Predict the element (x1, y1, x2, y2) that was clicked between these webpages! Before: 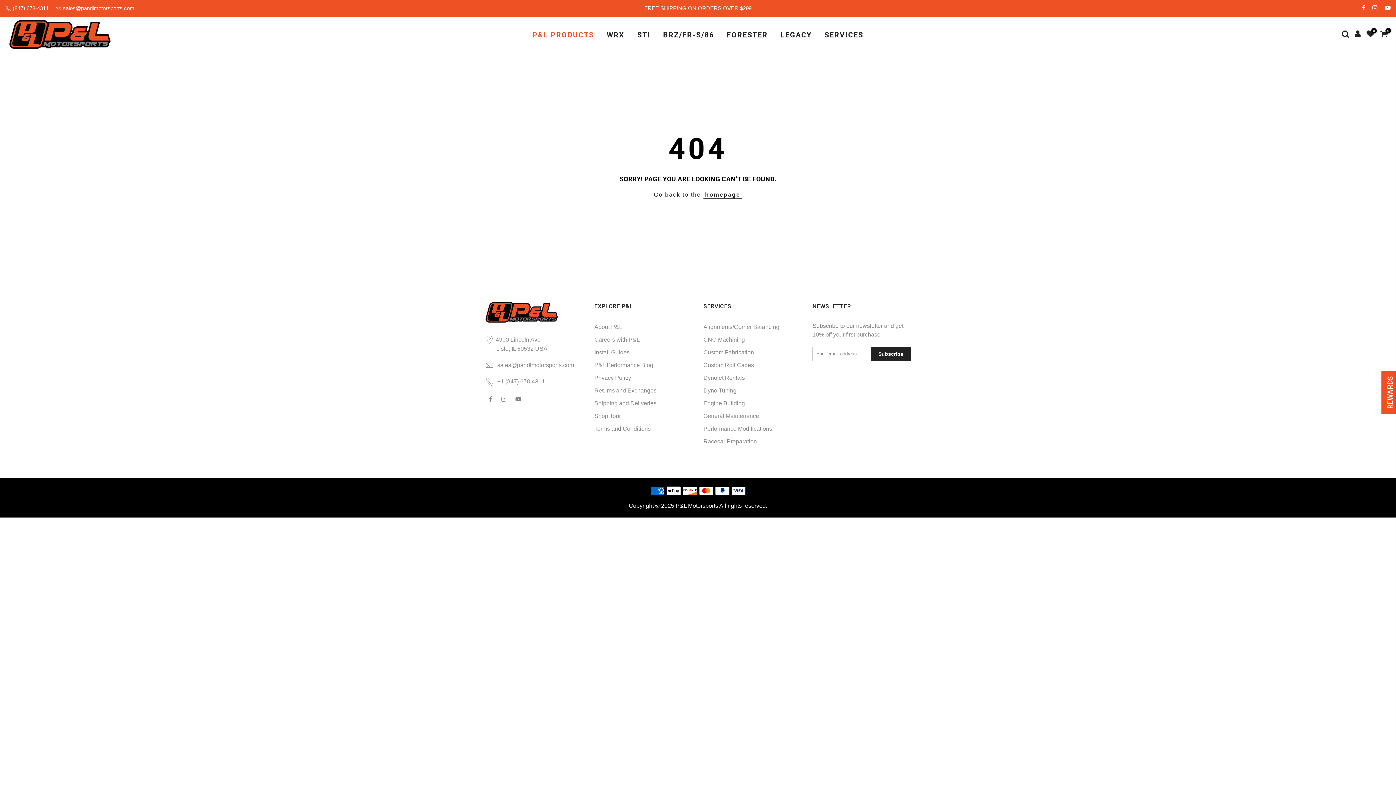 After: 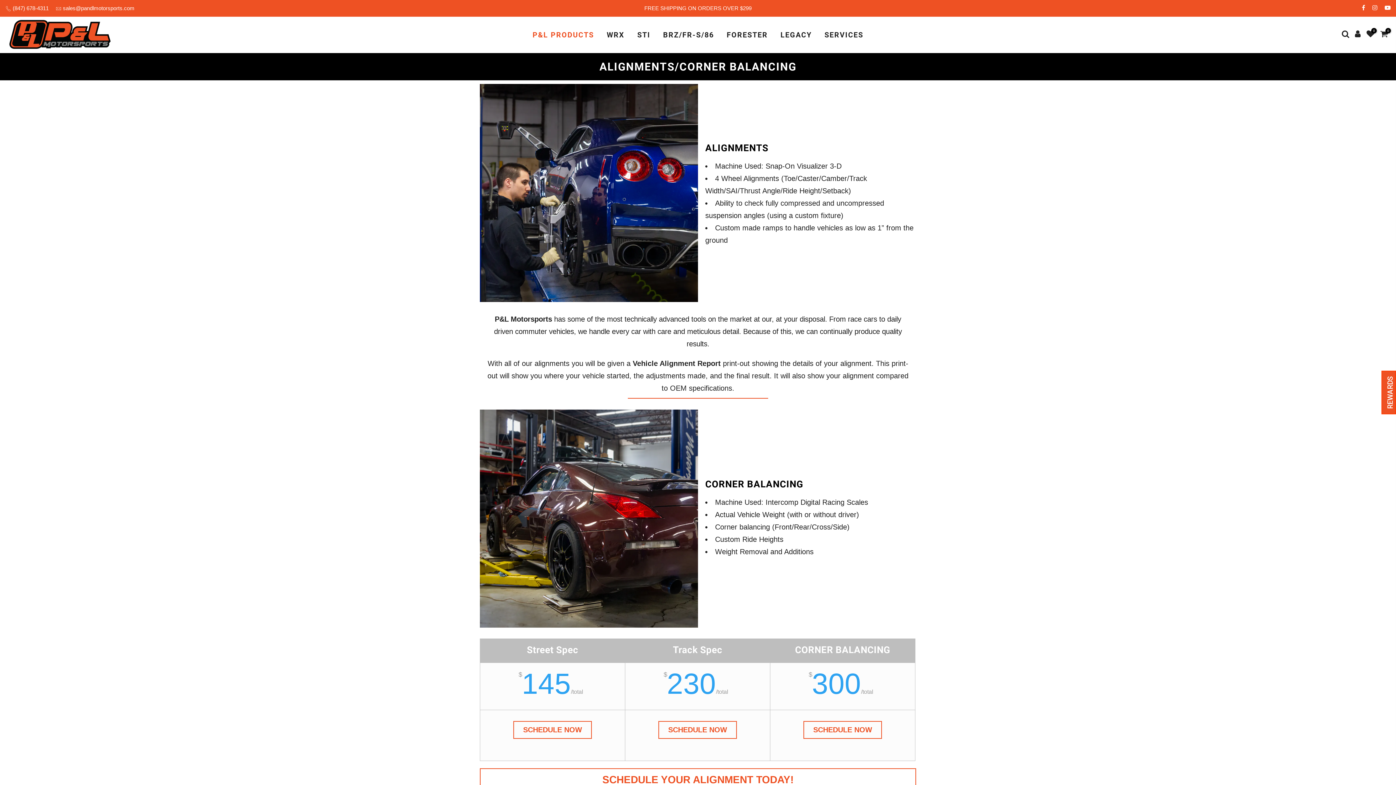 Action: label: Alignments/Corner Balancing bbox: (703, 324, 779, 330)